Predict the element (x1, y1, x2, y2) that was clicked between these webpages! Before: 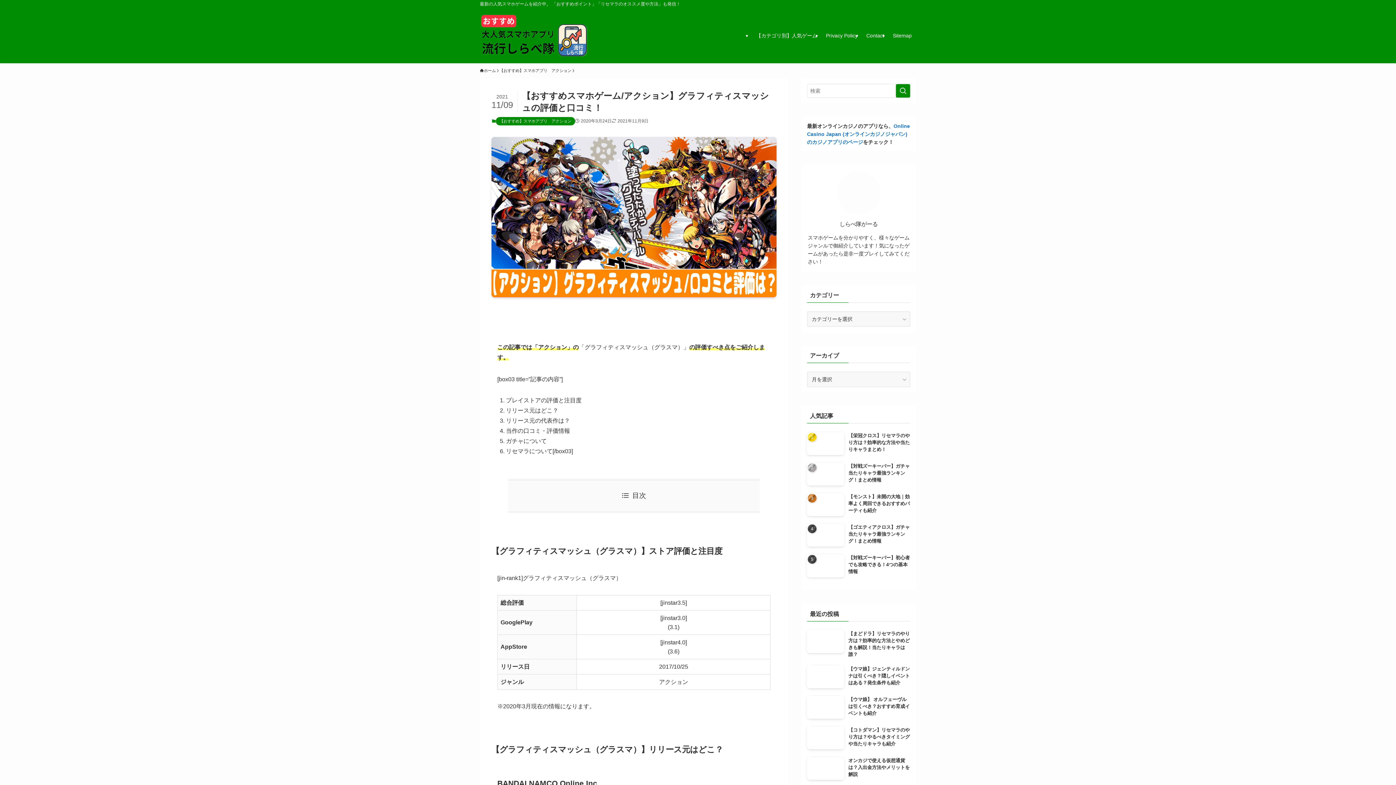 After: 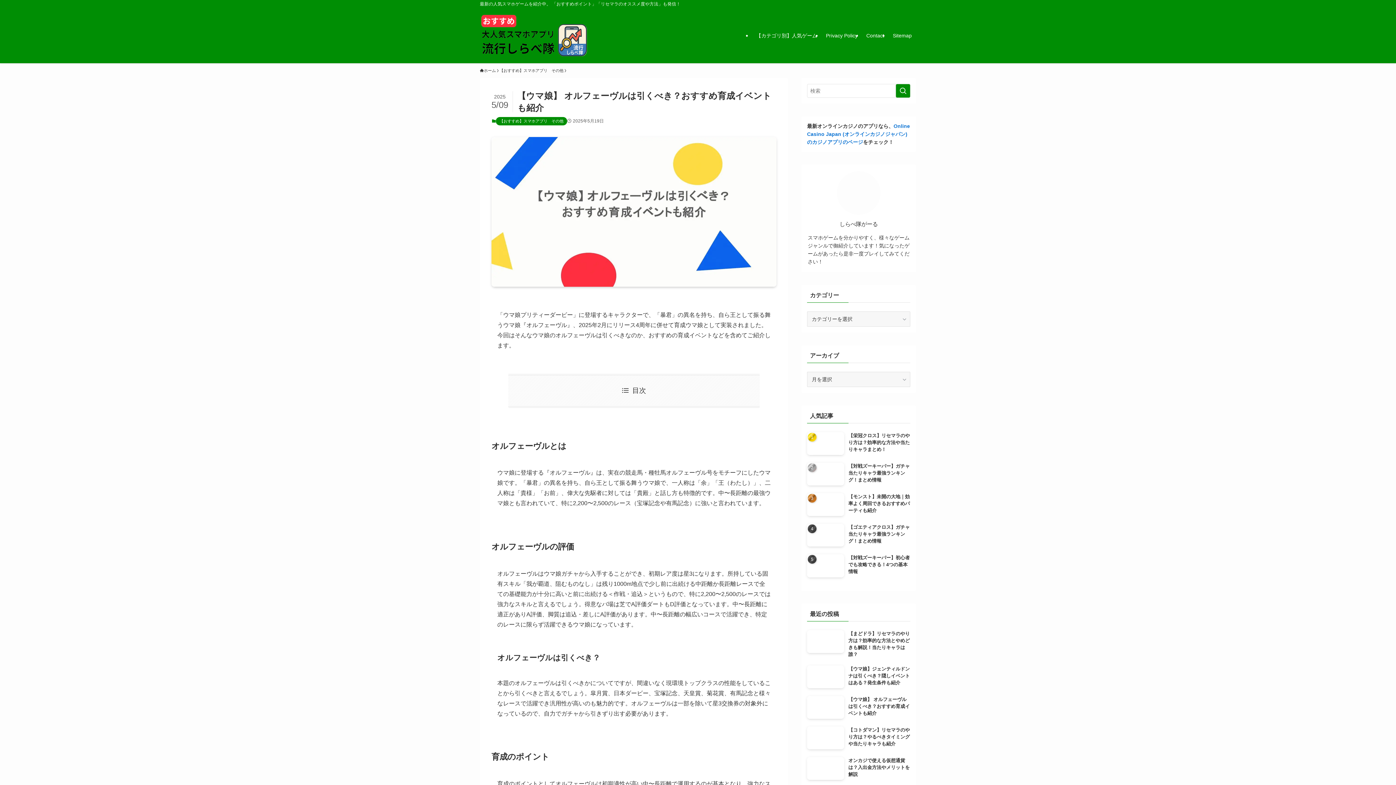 Action: label: 【ウマ娘】 オルフェーヴルは引くべき？おすすめ育成イベントも紹介 bbox: (807, 696, 910, 719)